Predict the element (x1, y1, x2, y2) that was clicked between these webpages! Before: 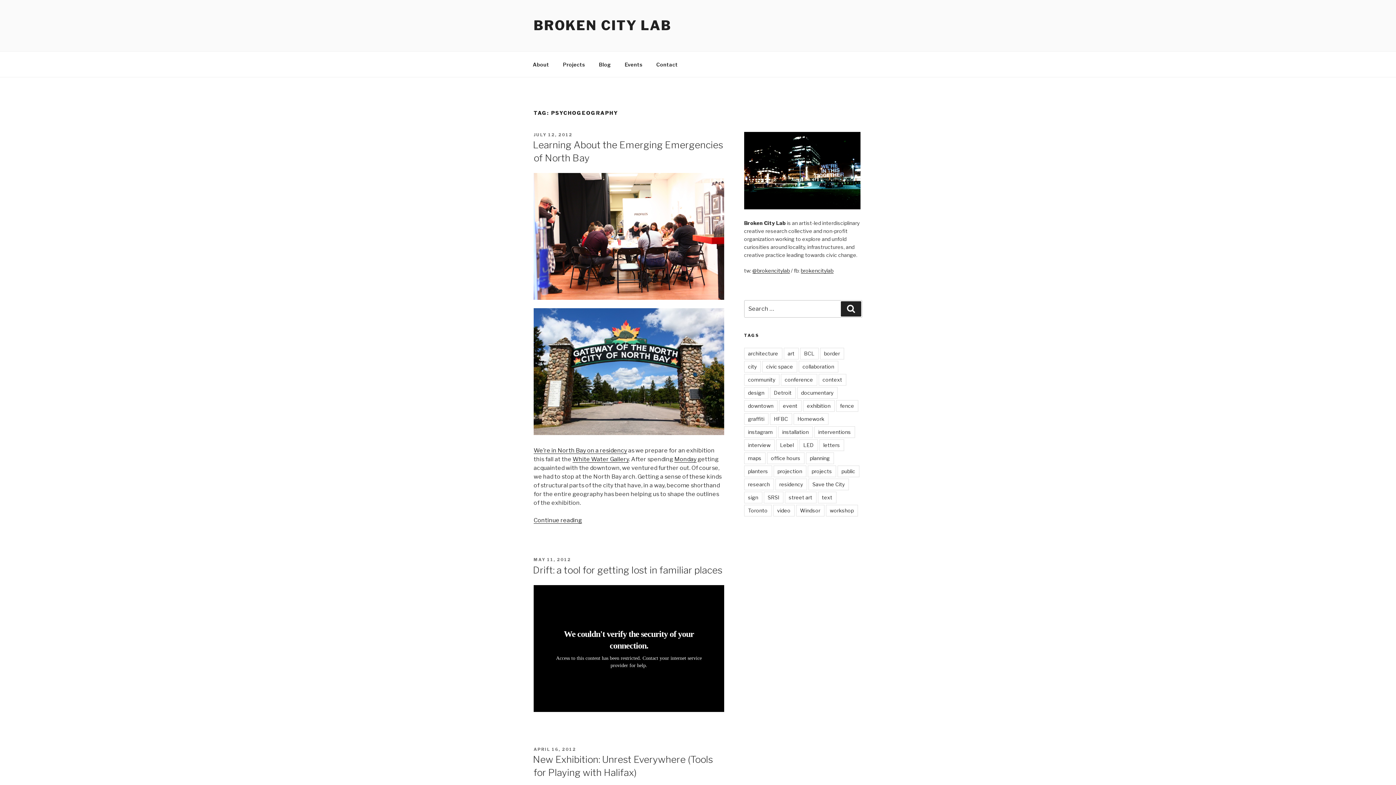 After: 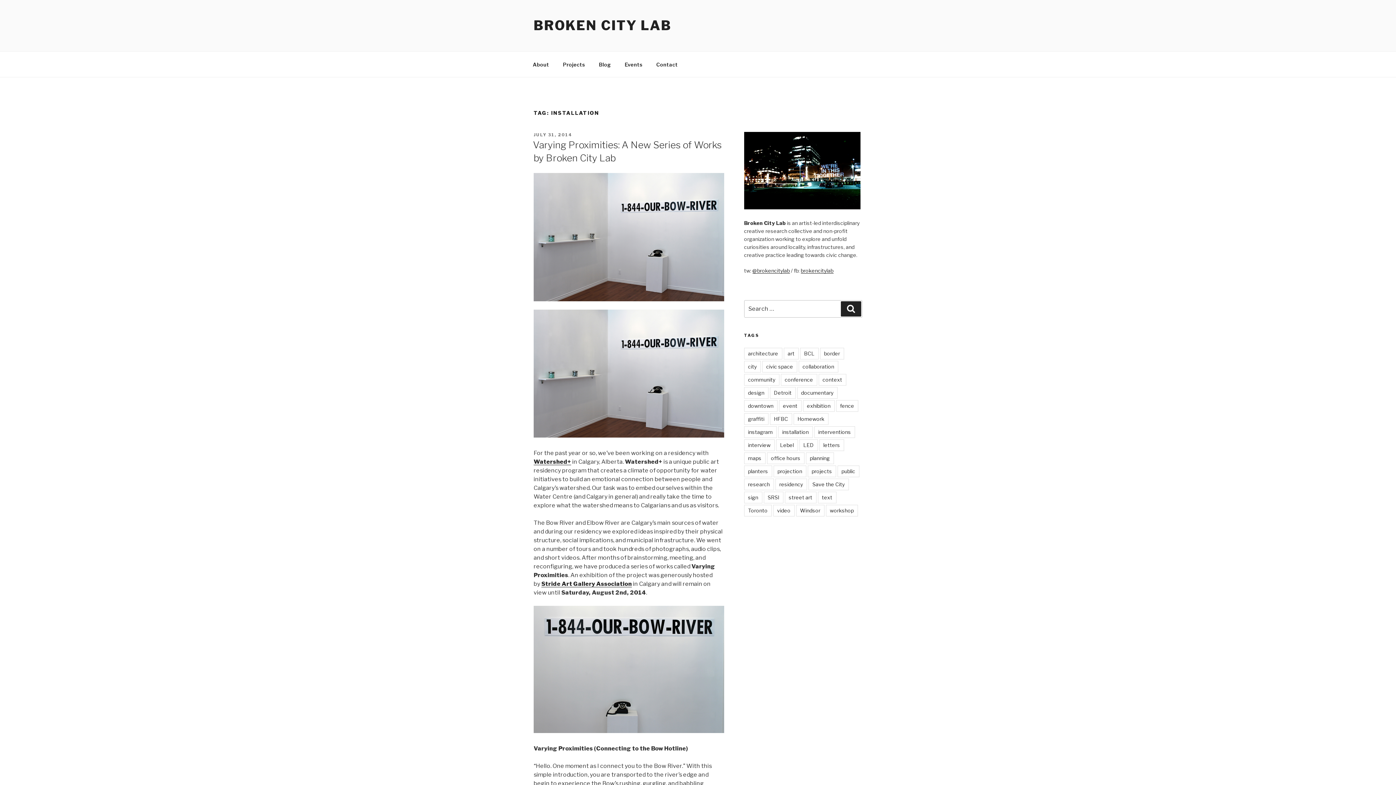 Action: label: installation bbox: (778, 426, 812, 438)